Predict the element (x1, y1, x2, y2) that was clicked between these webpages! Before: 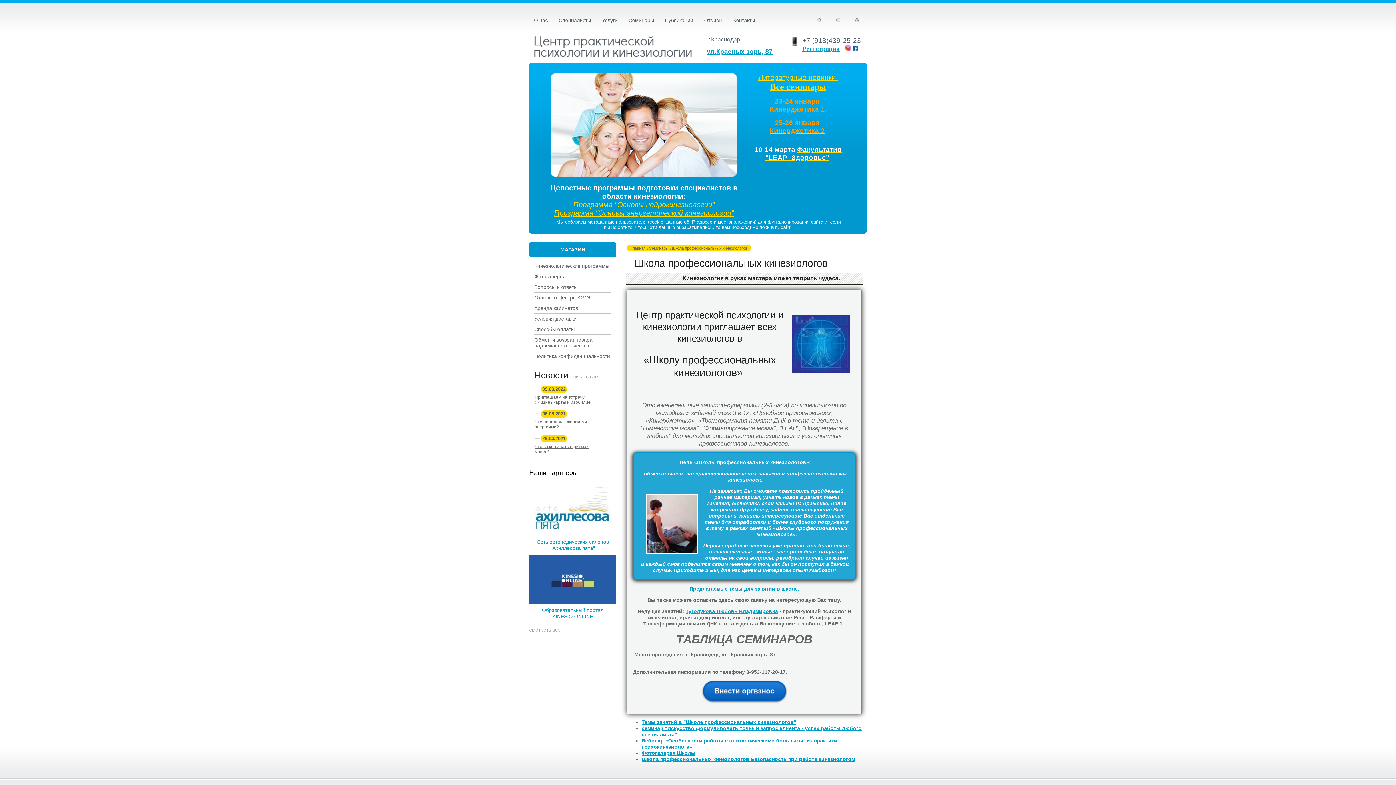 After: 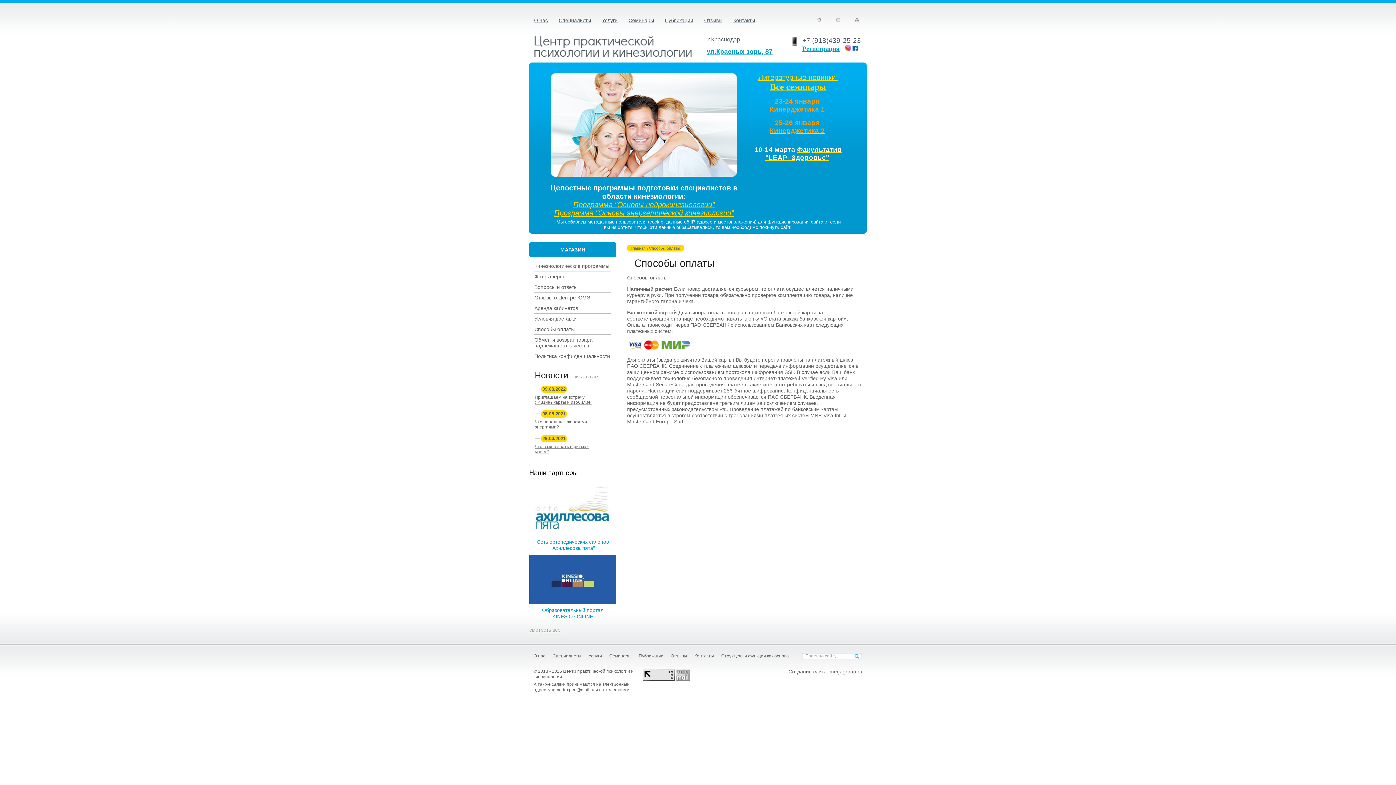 Action: bbox: (529, 324, 616, 331) label: Способы оплаты